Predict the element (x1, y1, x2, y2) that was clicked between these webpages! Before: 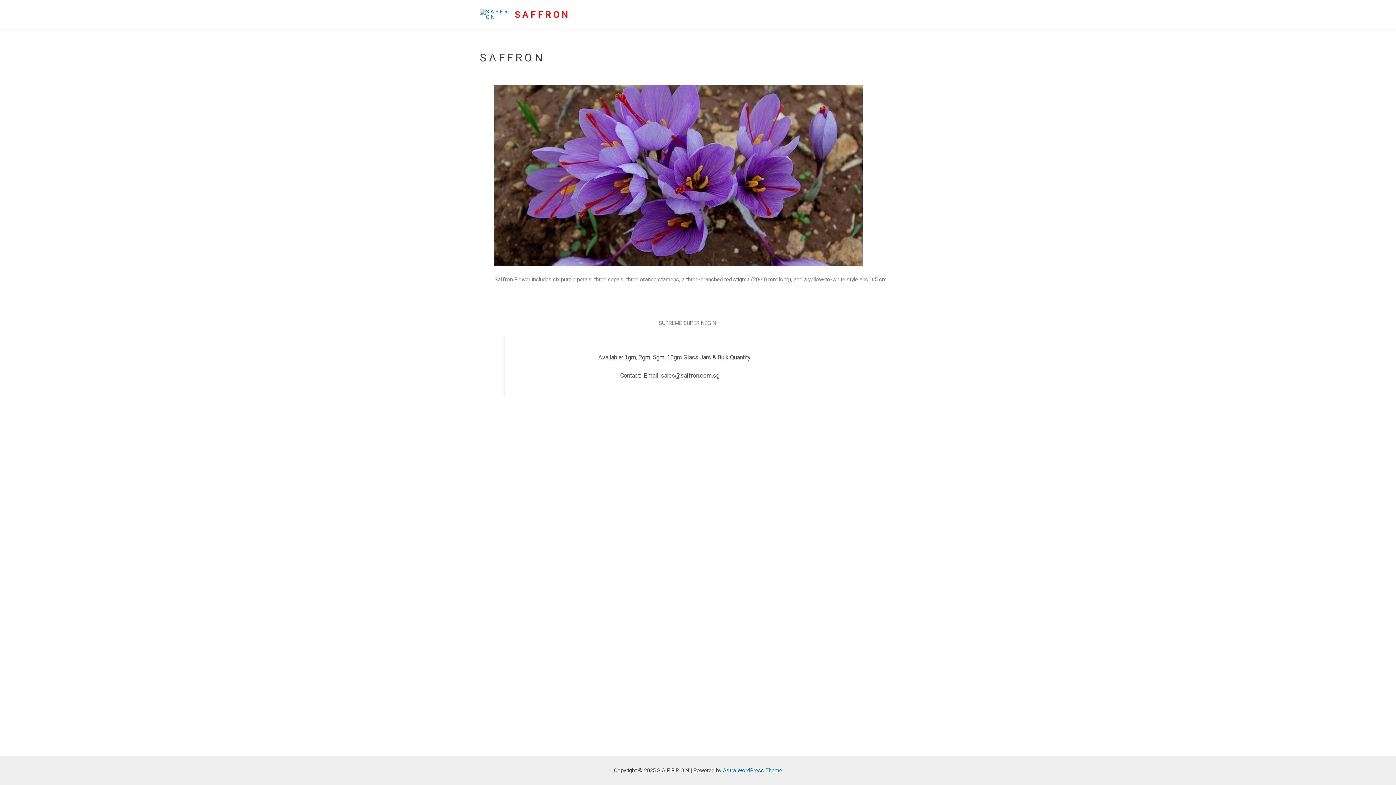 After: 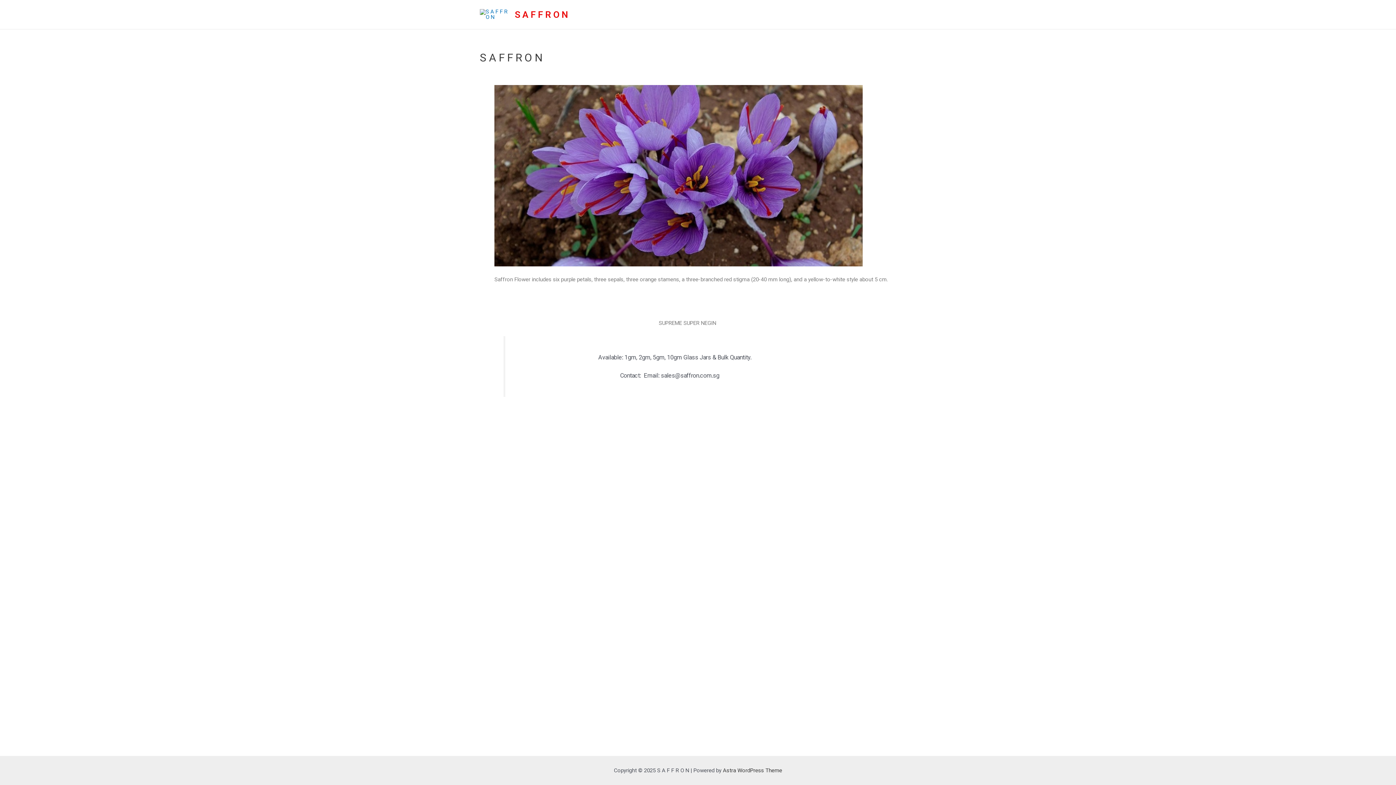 Action: bbox: (723, 767, 782, 774) label: Astra WordPress Theme